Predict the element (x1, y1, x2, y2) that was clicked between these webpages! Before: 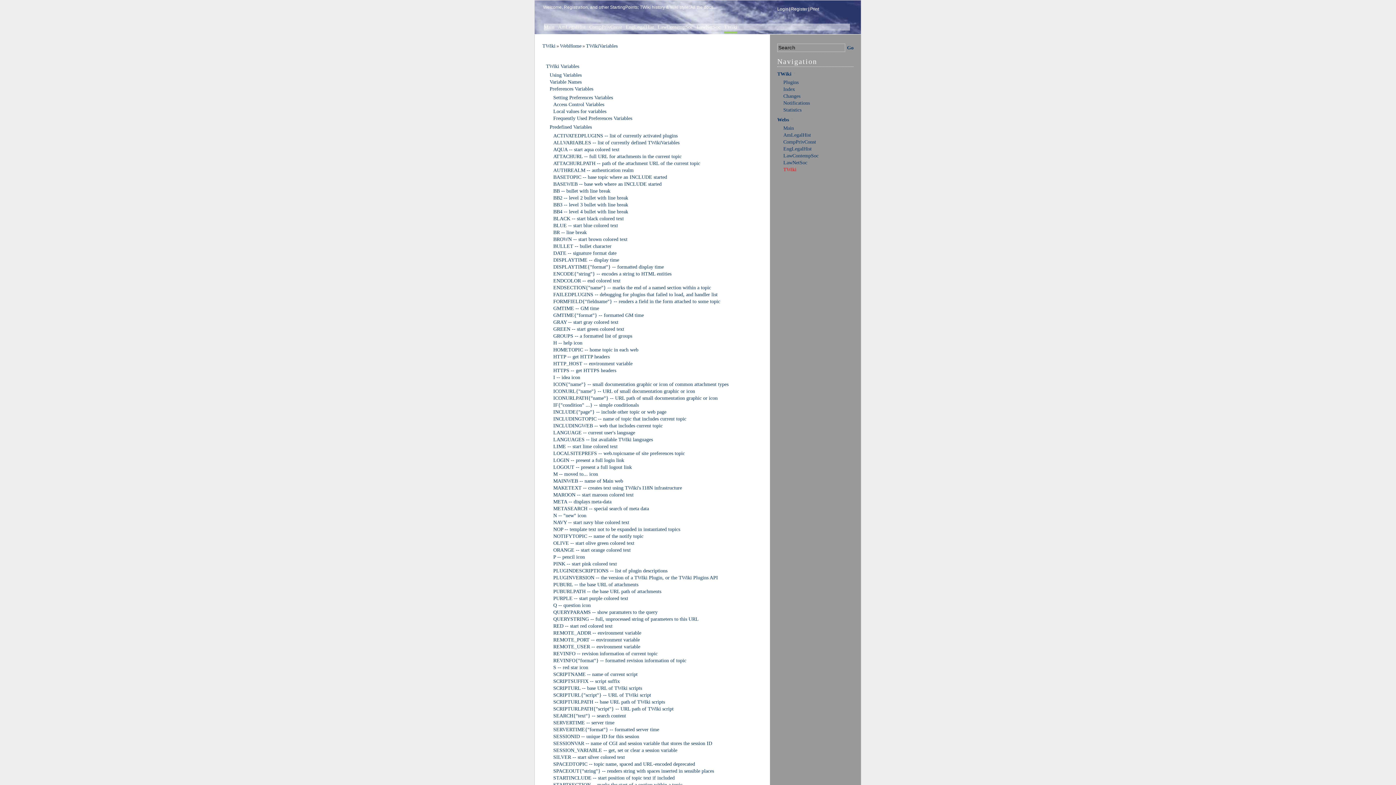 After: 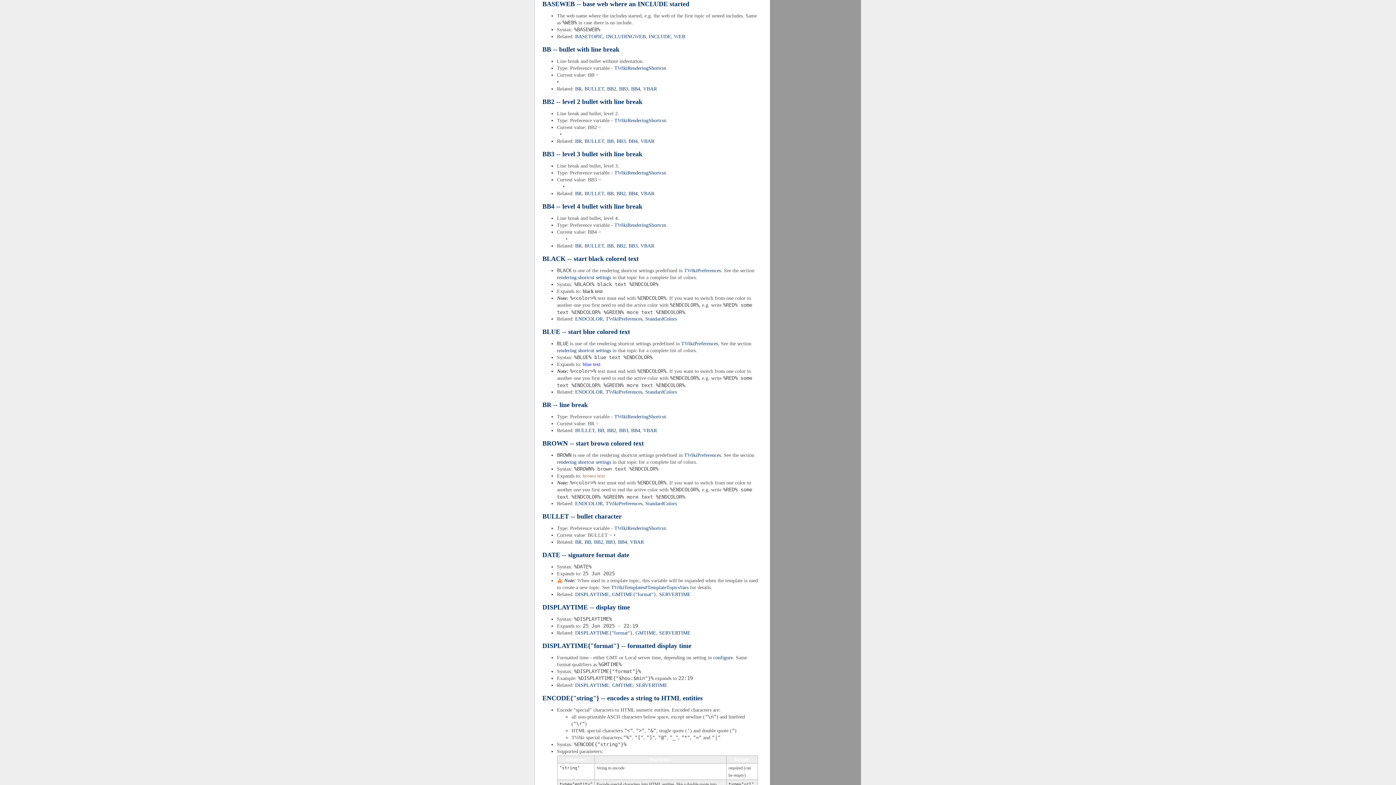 Action: bbox: (553, 181, 661, 186) label: BASEWEB -- base web where an INCLUDE started